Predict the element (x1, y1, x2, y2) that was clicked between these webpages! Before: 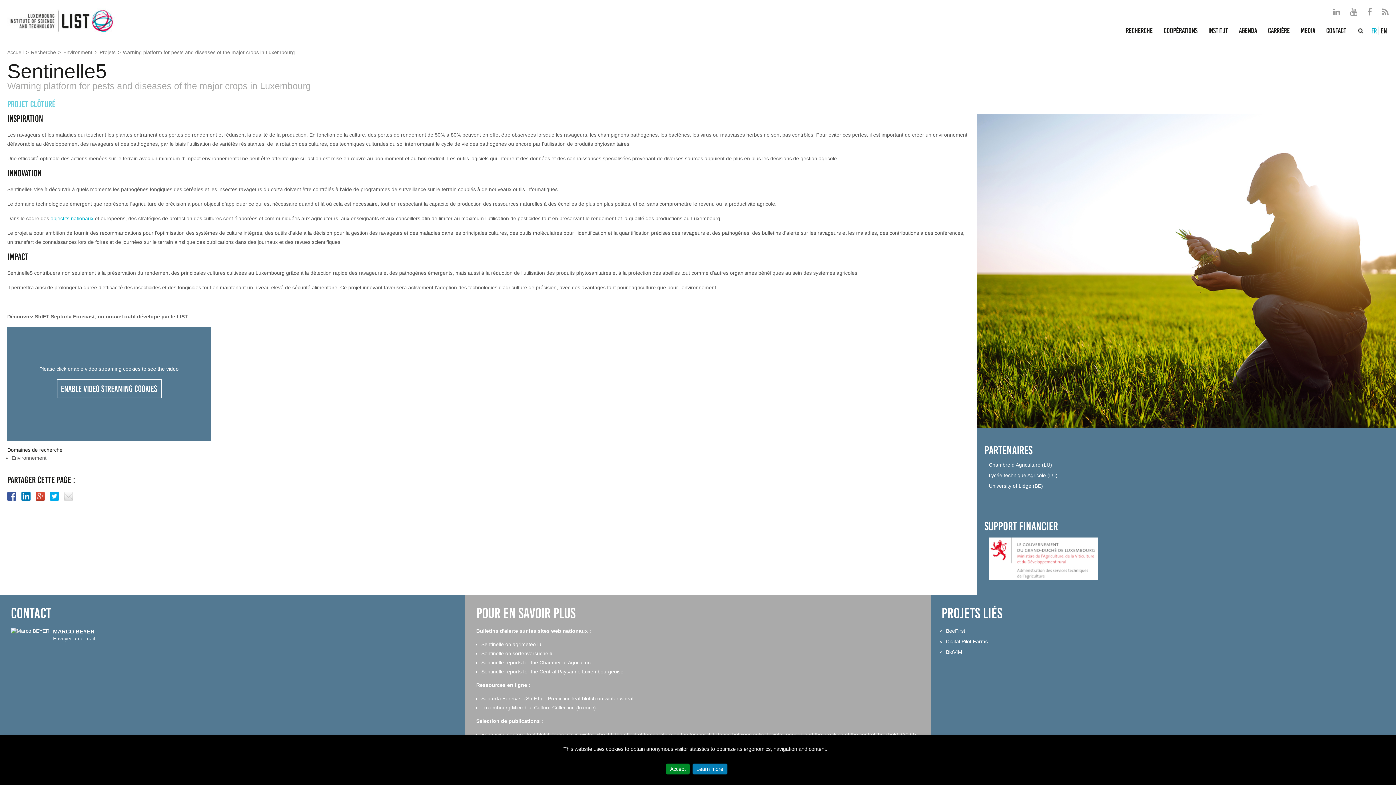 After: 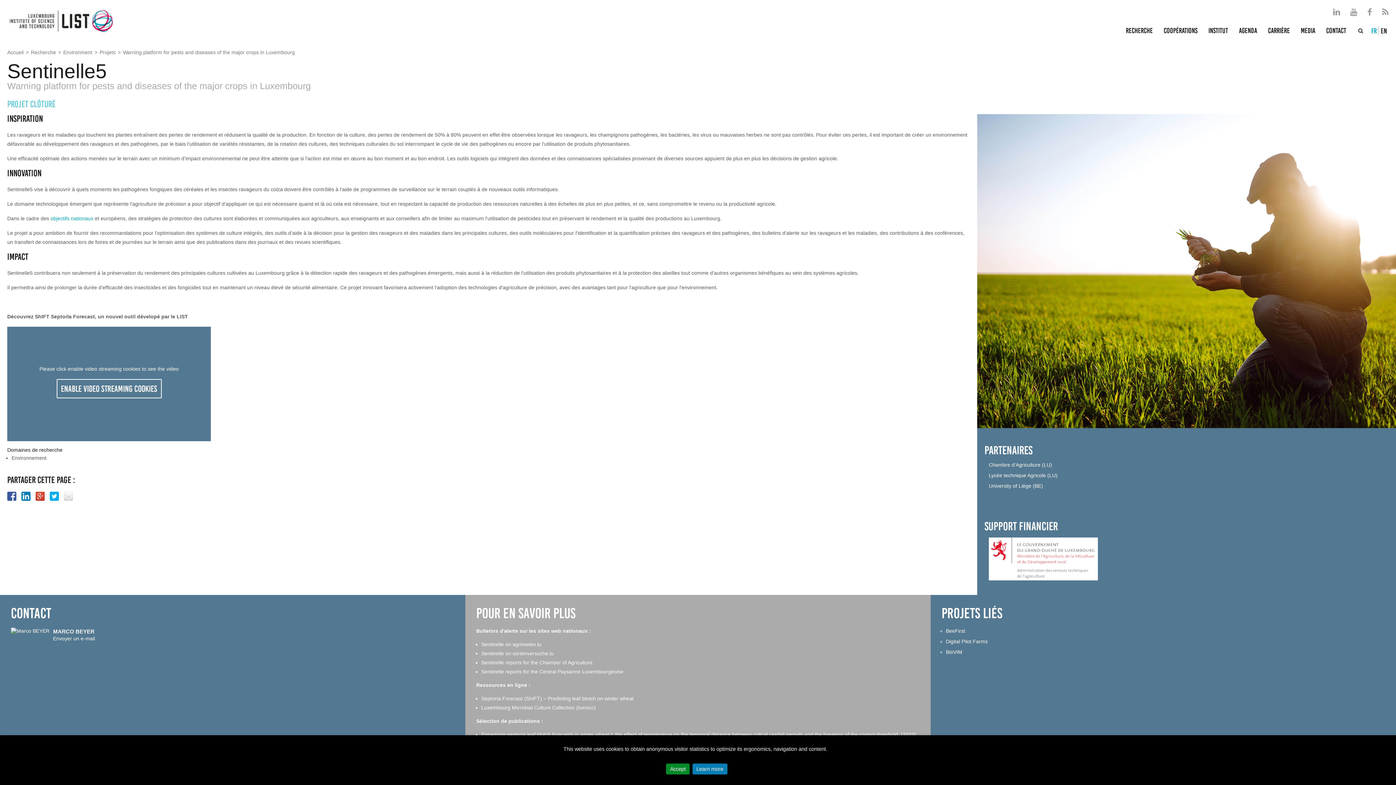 Action: label: FR bbox: (1369, 26, 1379, 35)